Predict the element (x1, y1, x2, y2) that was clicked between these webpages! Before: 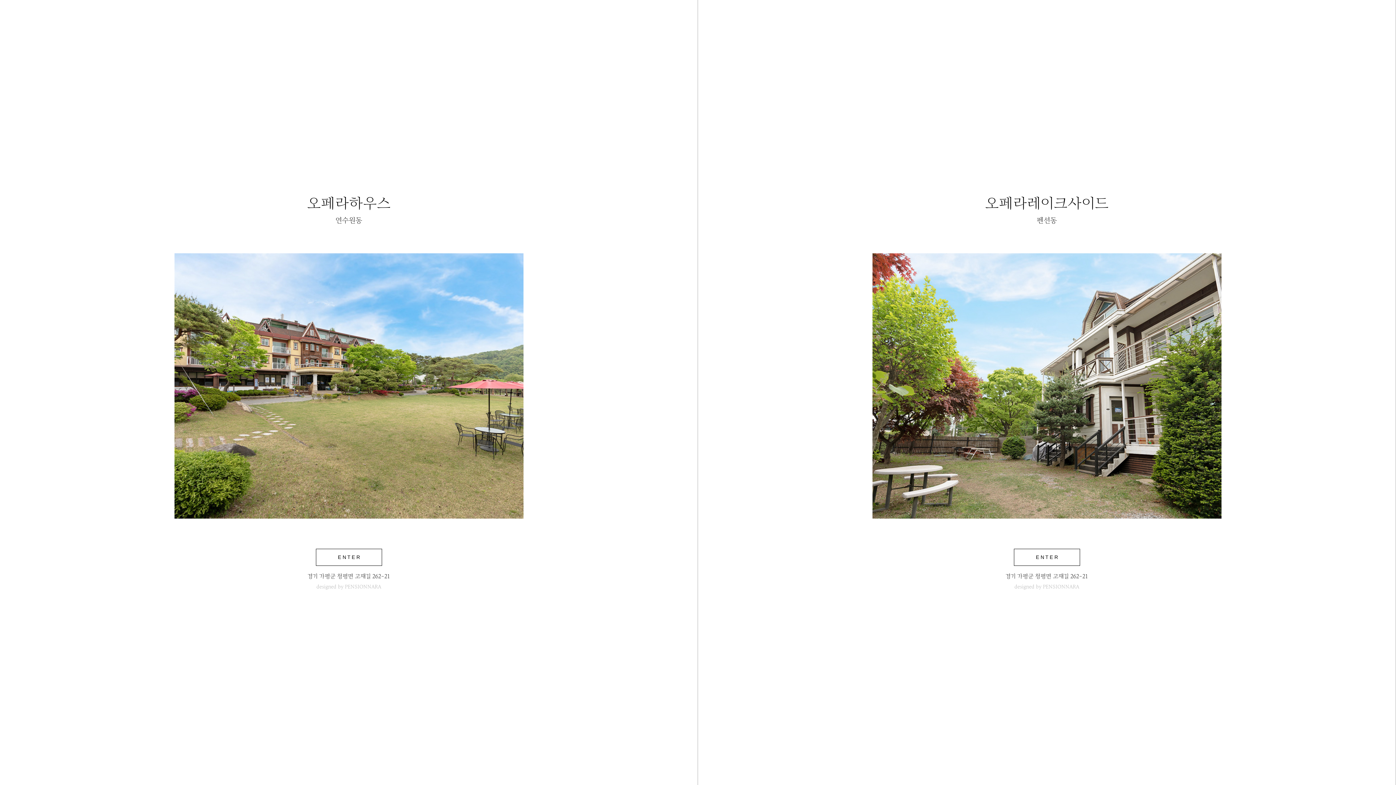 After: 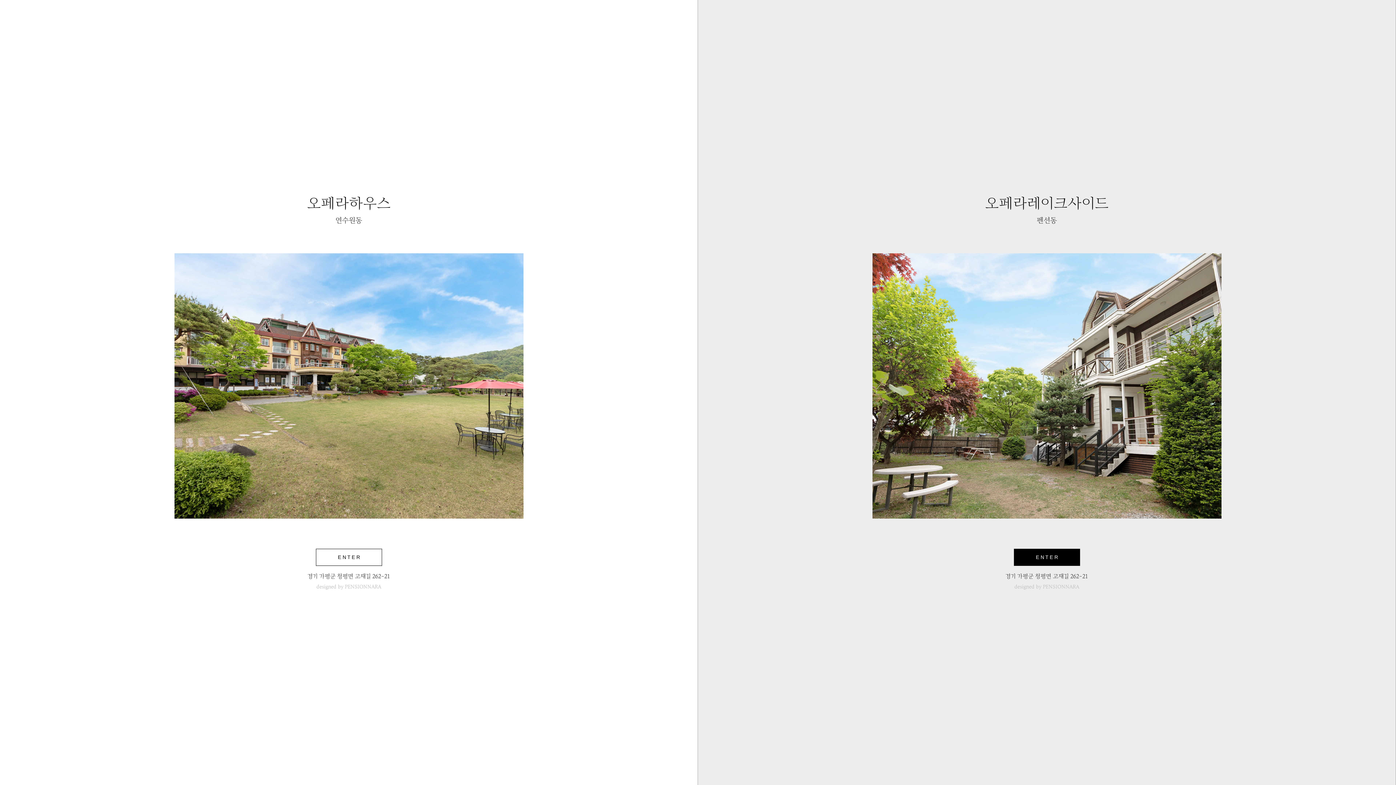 Action: bbox: (698, 0, 1396, 785) label: 오페라레이크사이드
펜션동
E N T E R
경기 가평군 청평면 고재길 262-21
designed by PENSIONNARA